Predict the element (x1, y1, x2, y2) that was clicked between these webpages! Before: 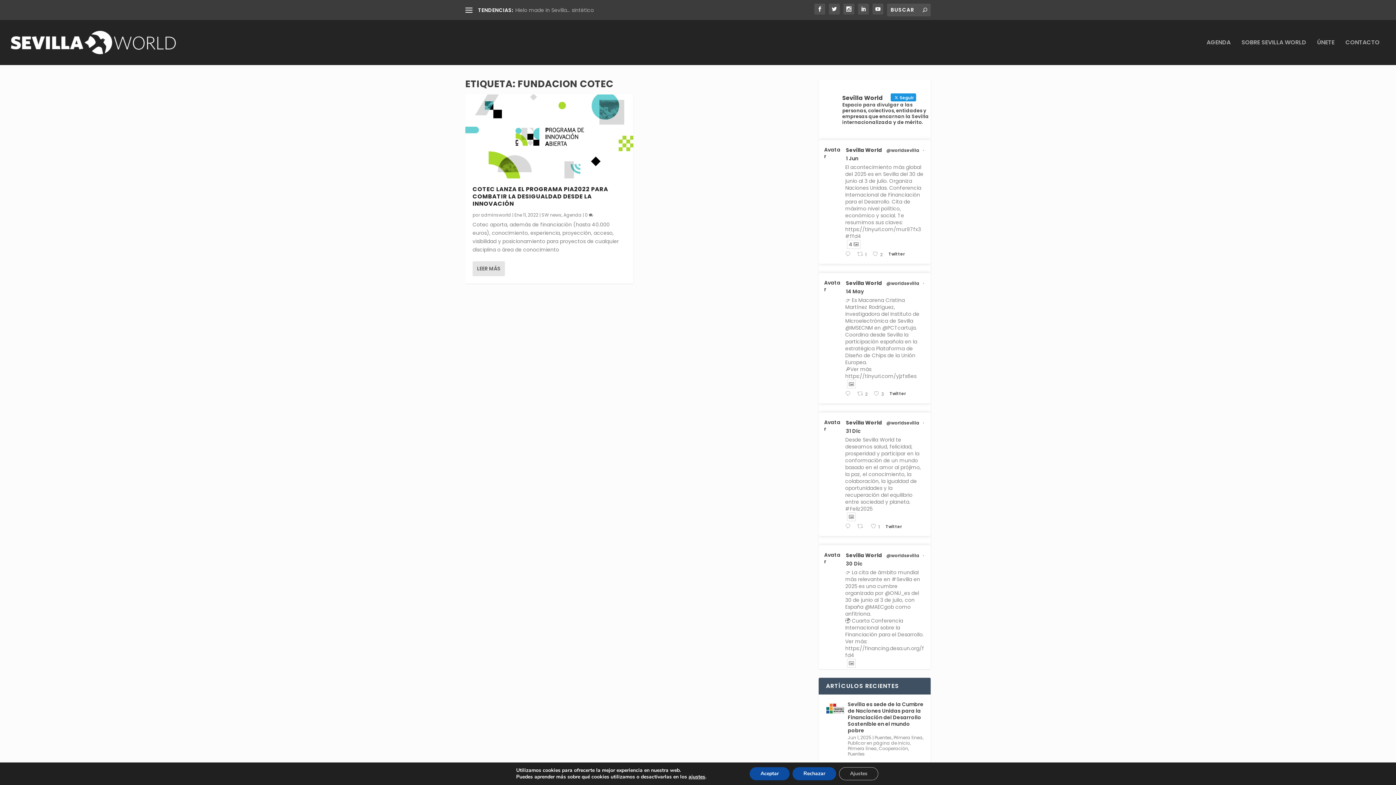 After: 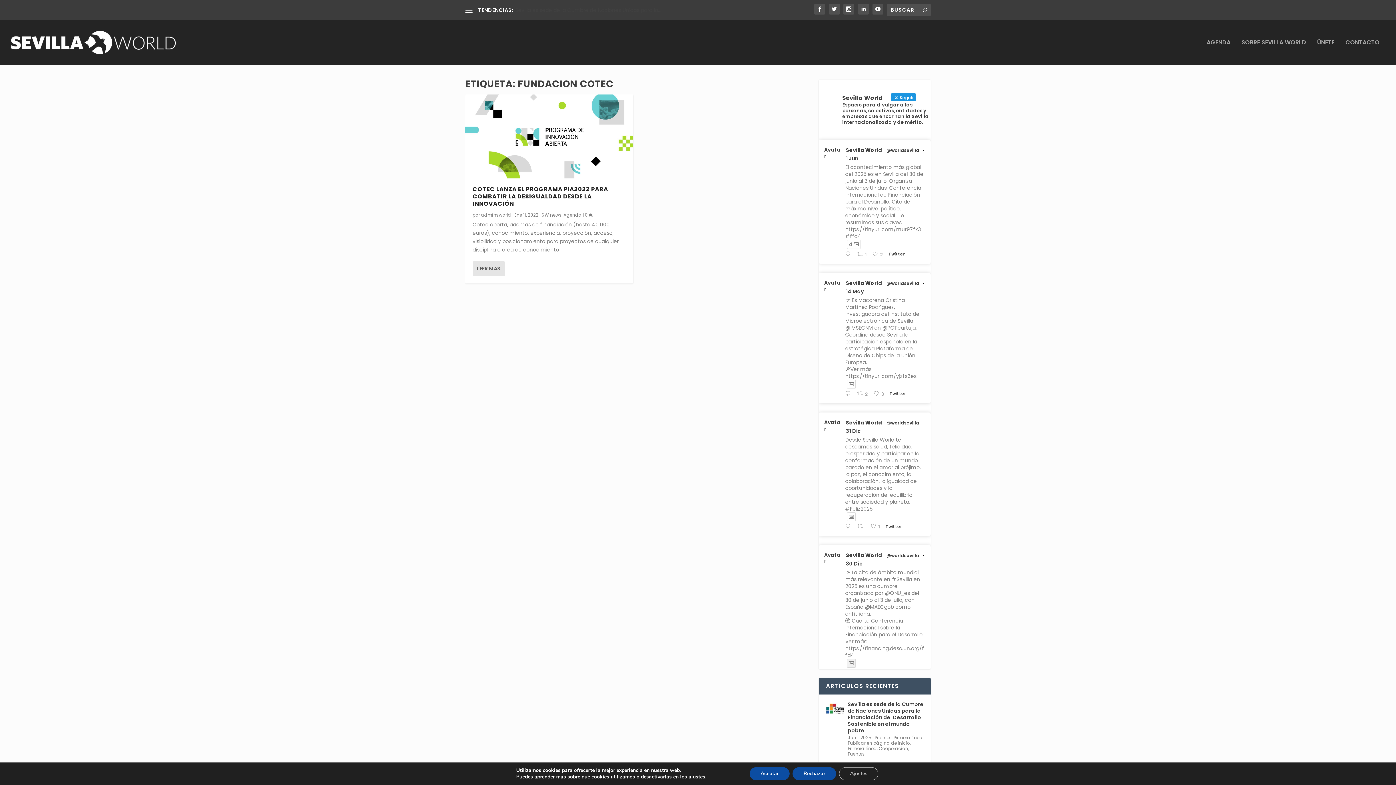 Action: bbox: (847, 659, 856, 668)